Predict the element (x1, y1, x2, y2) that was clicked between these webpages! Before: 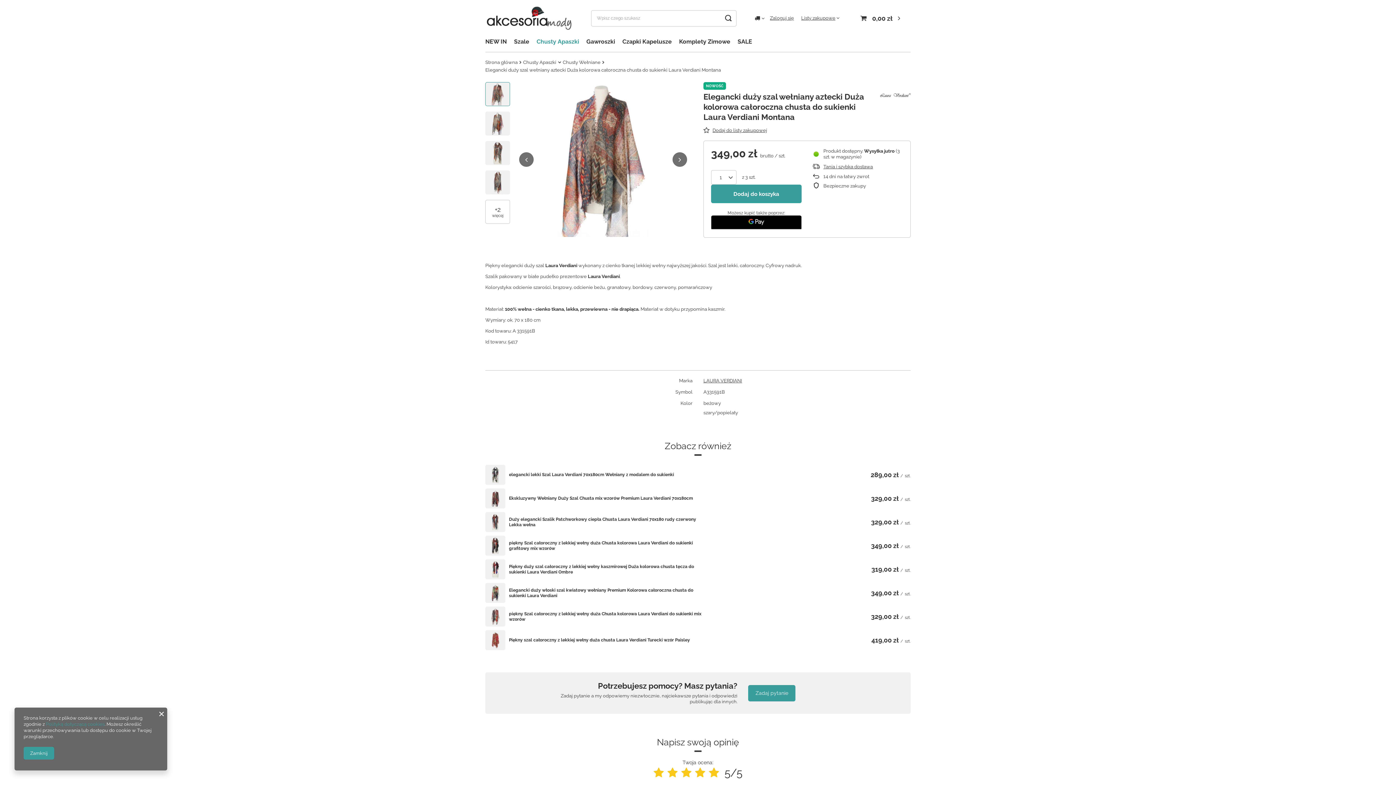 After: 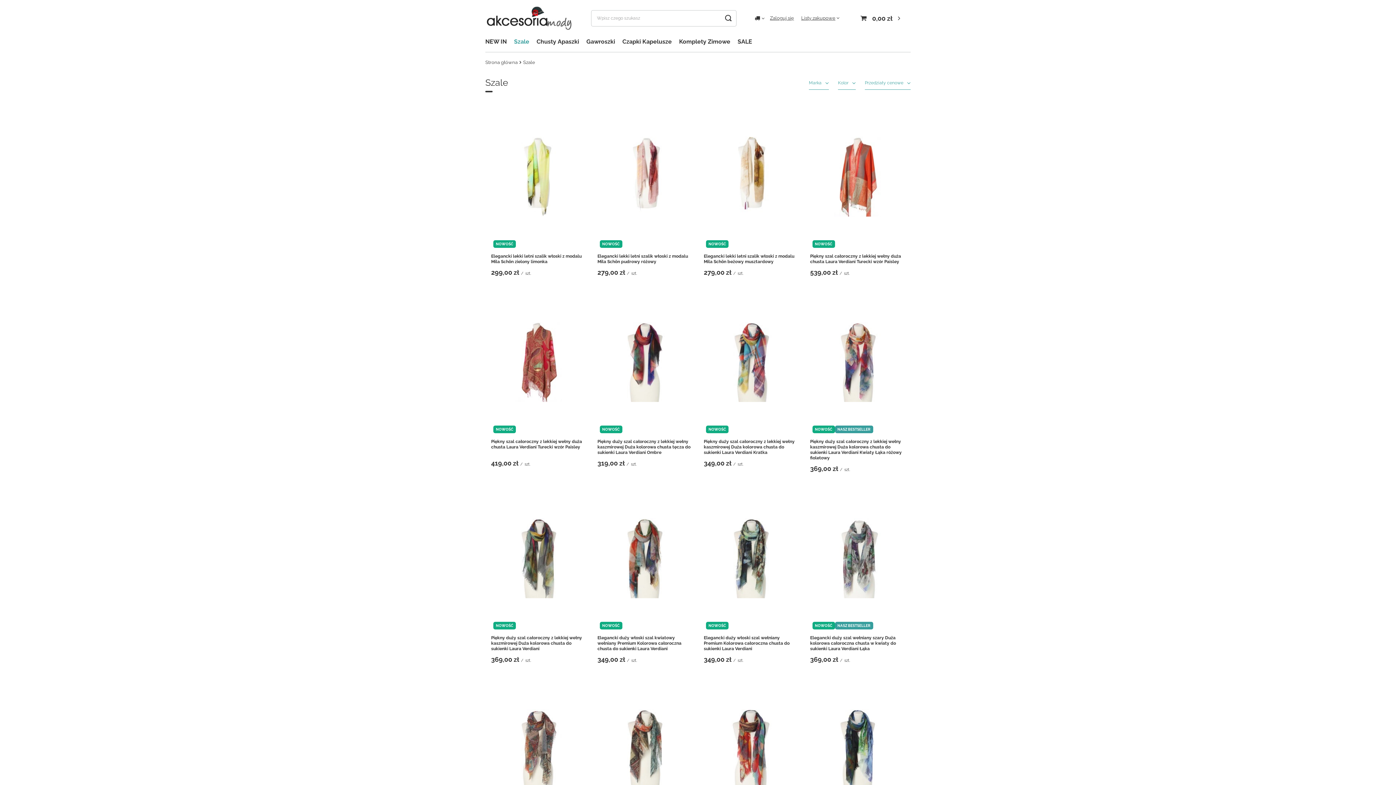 Action: bbox: (510, 36, 533, 48) label: Szale